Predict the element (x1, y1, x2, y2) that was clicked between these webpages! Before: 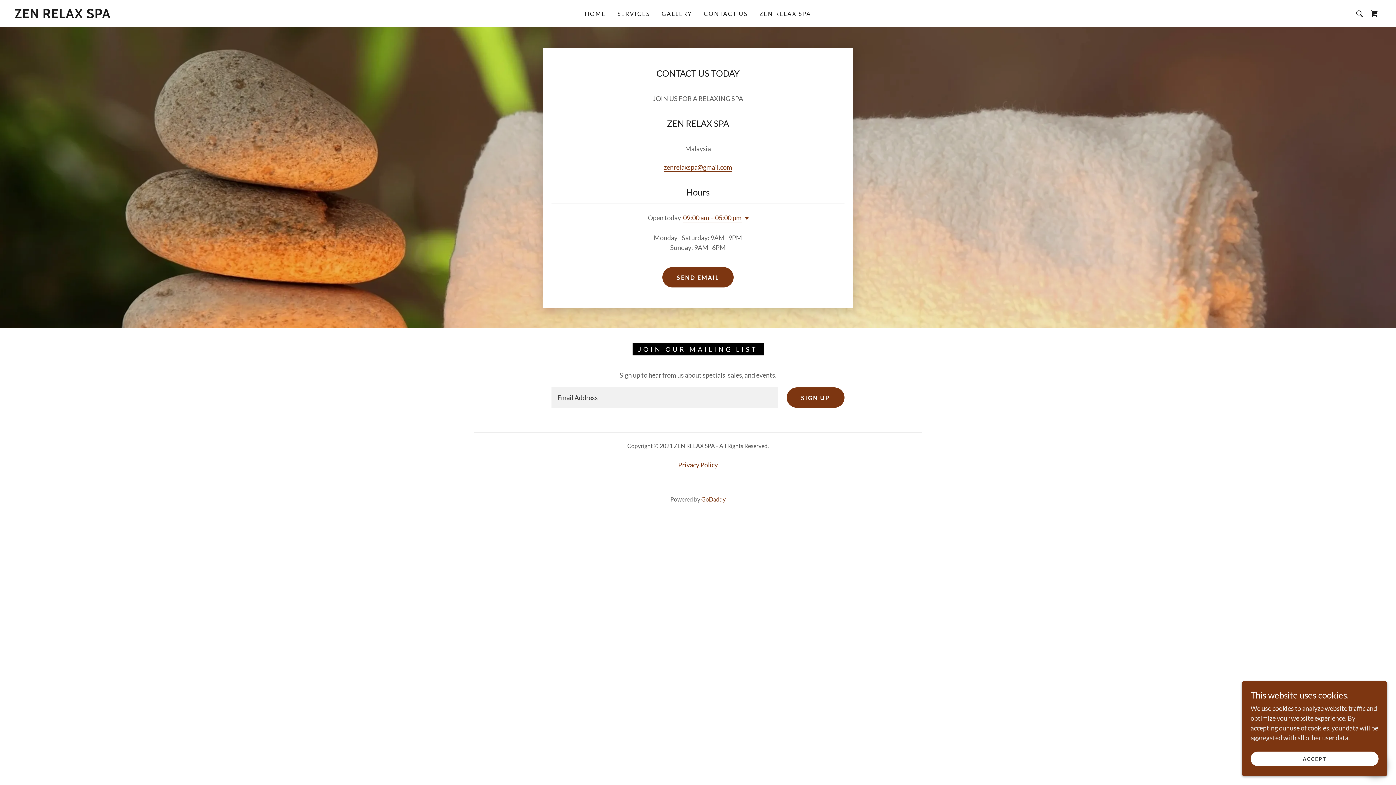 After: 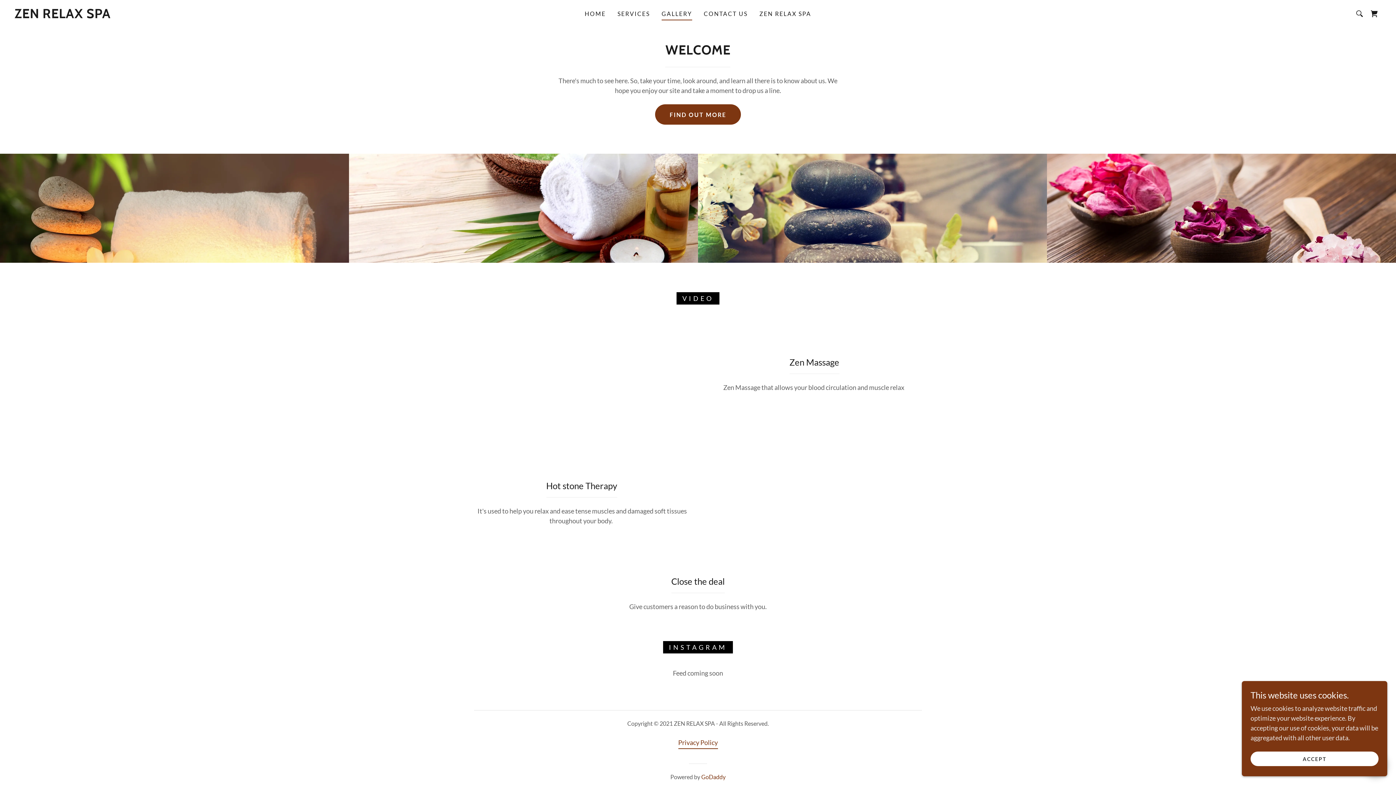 Action: bbox: (659, 7, 694, 20) label: GALLERY